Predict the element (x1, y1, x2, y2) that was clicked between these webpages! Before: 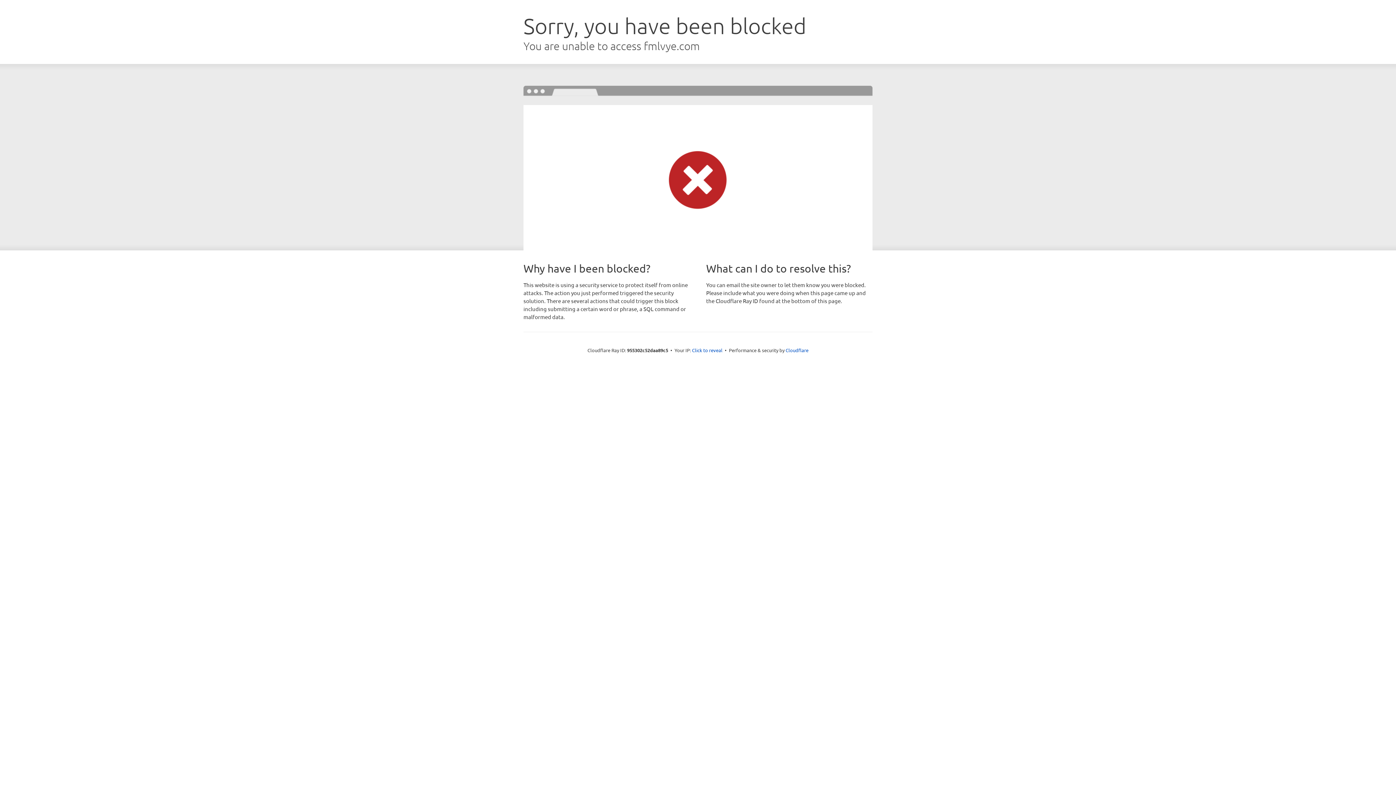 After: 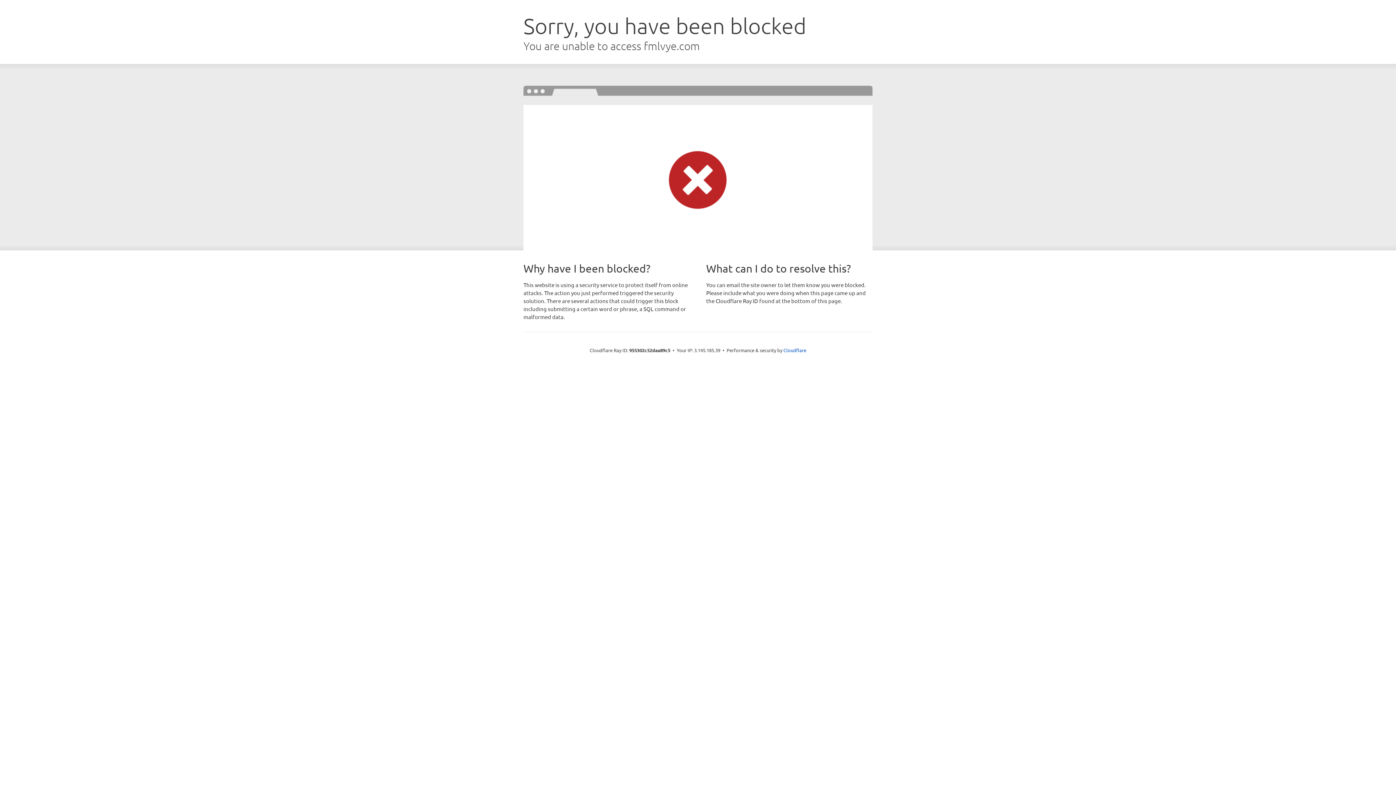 Action: label: Click to reveal bbox: (692, 346, 722, 353)